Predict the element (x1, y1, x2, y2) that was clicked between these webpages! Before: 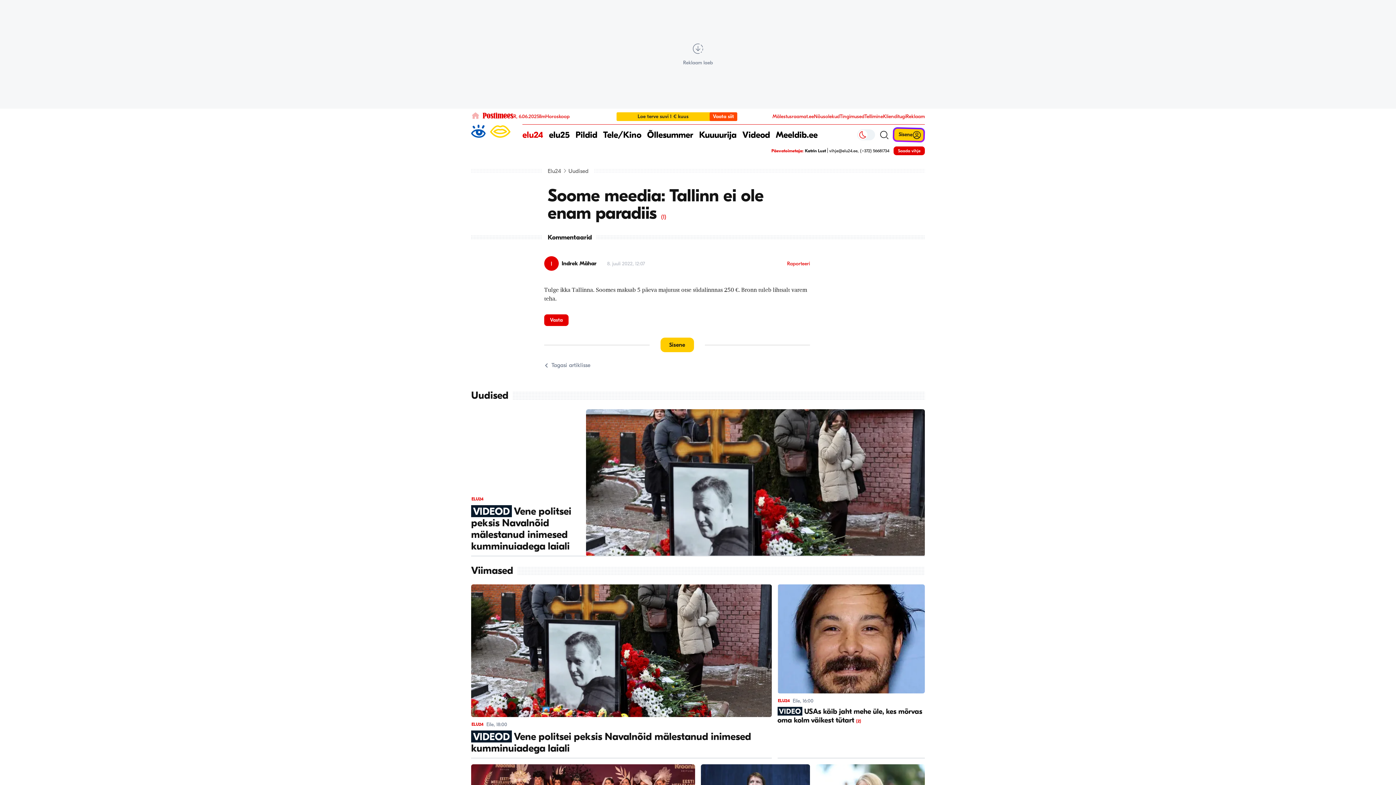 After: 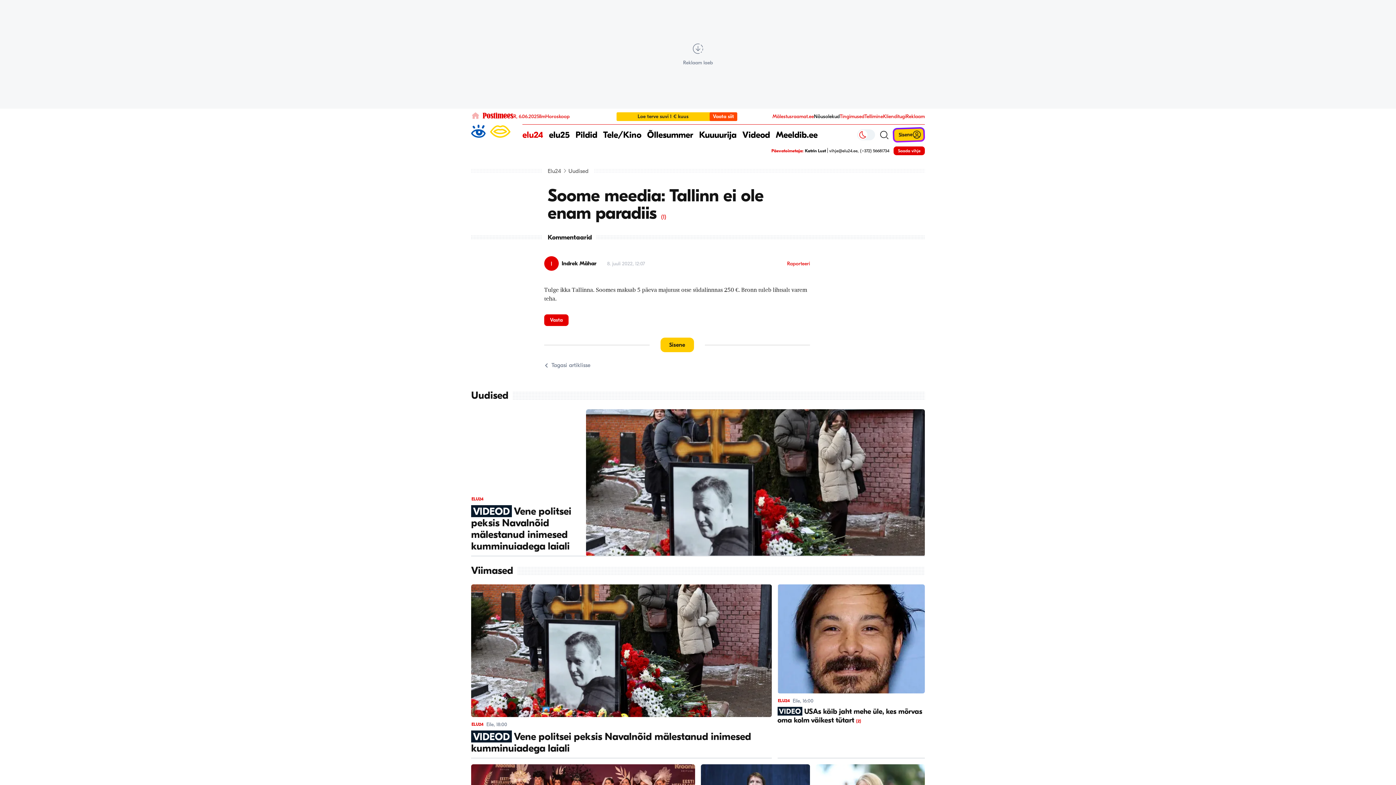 Action: label: Nõusolekud bbox: (814, 113, 840, 119)